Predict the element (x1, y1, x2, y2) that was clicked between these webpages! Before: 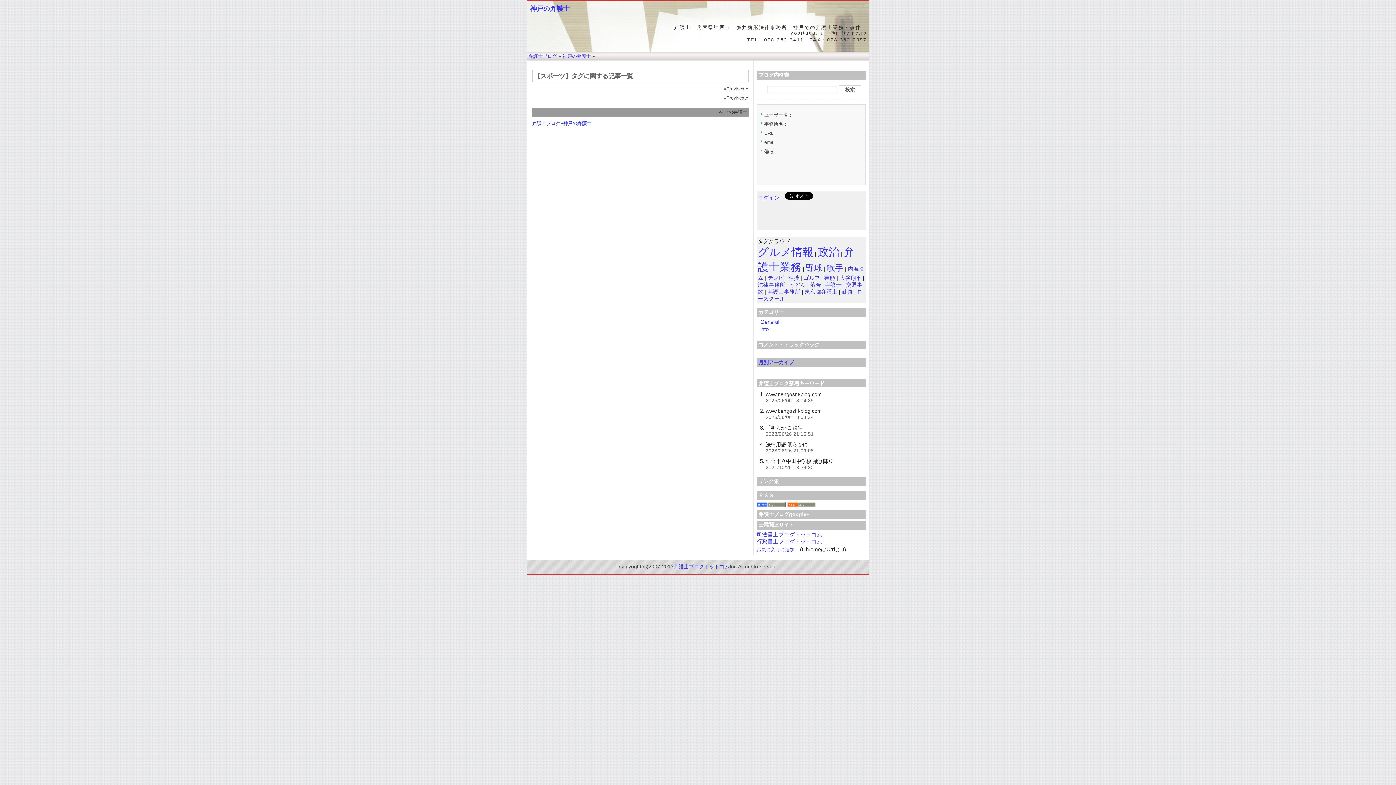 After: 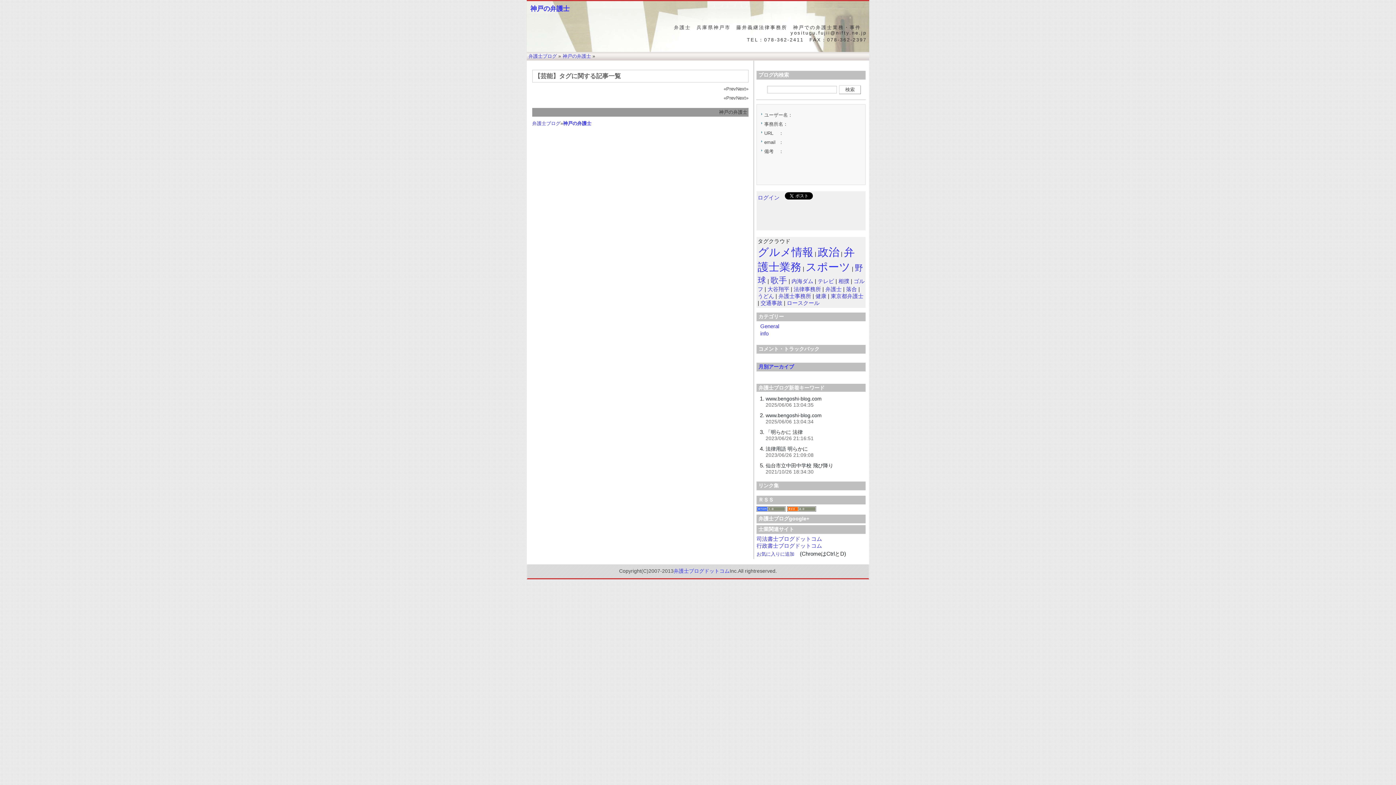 Action: label: 芸能 bbox: (824, 274, 835, 281)